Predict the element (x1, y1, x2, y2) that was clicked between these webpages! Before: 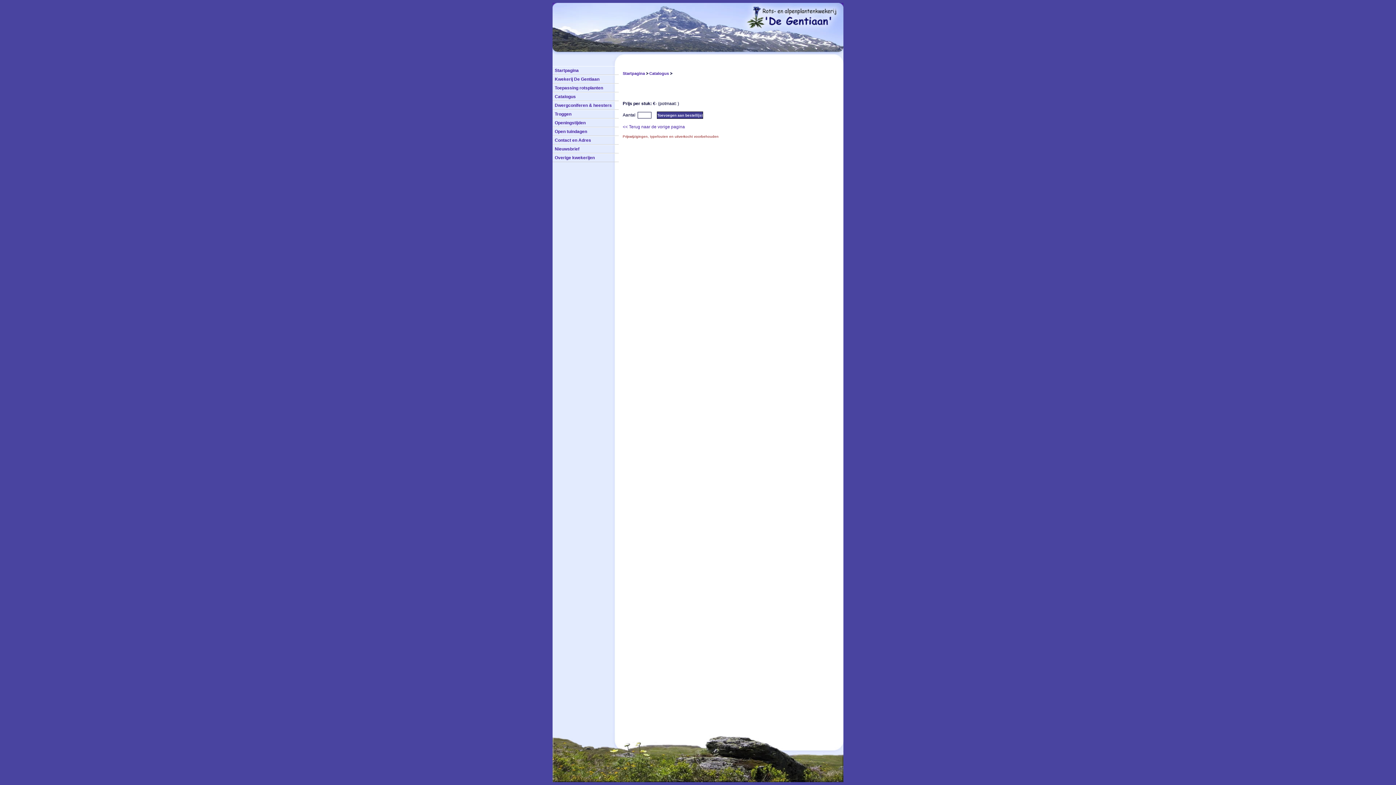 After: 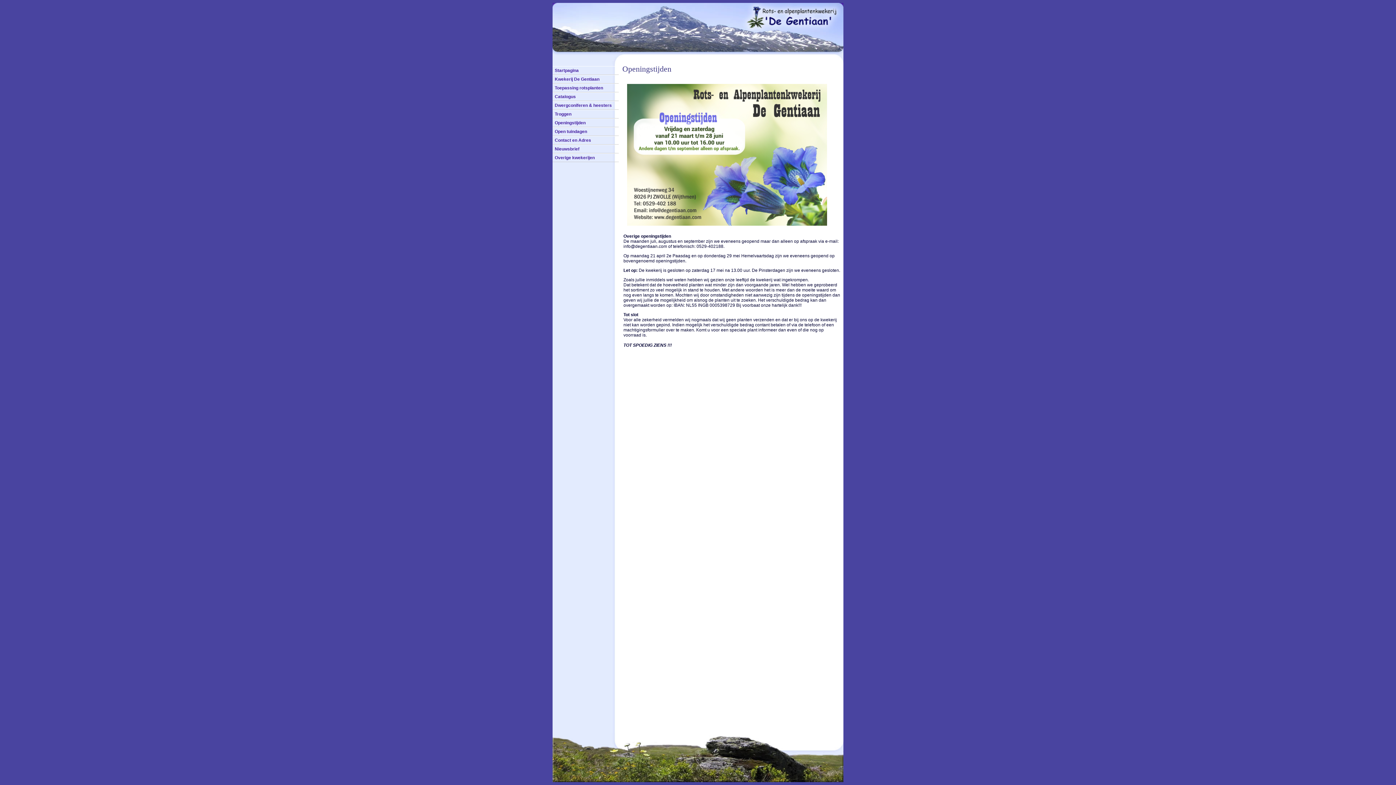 Action: bbox: (552, 118, 618, 127) label: Openingstijden